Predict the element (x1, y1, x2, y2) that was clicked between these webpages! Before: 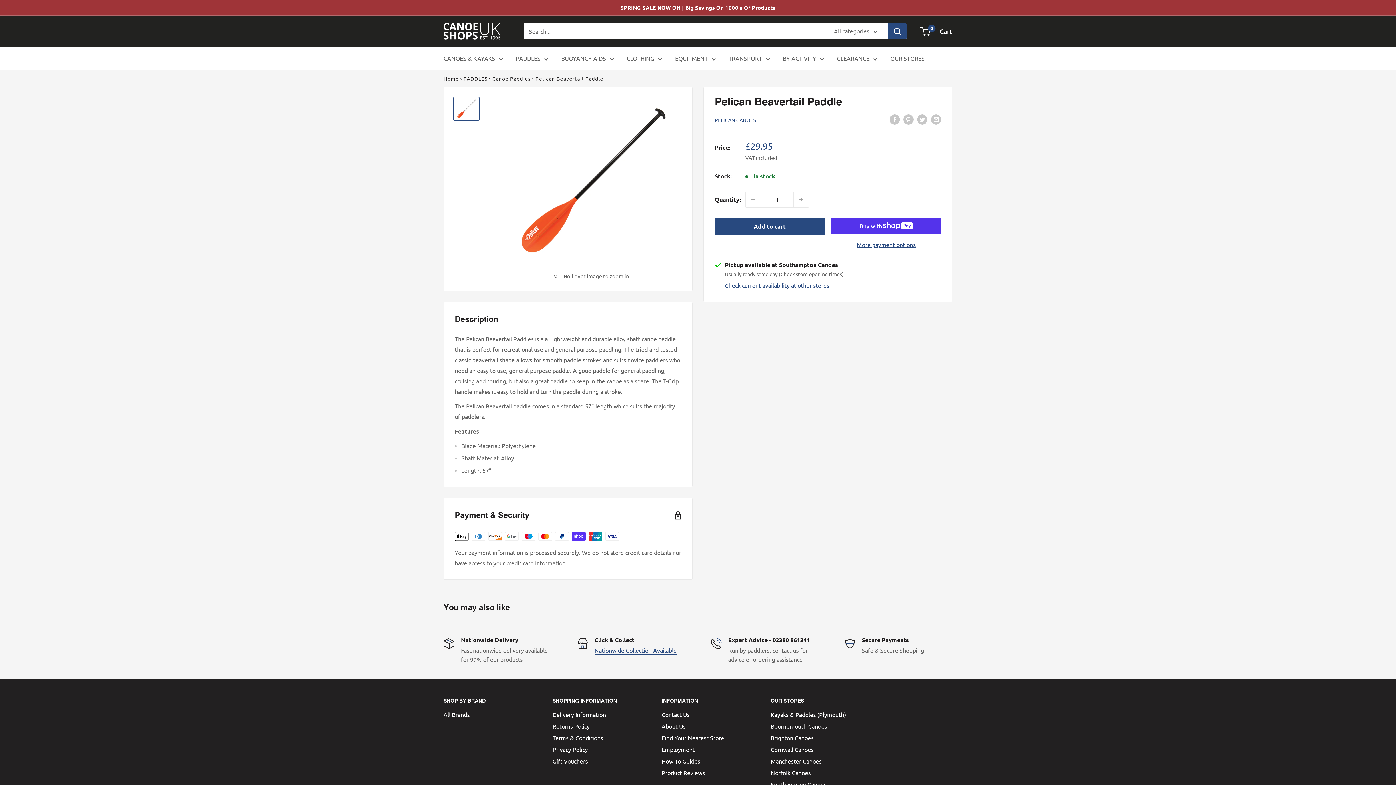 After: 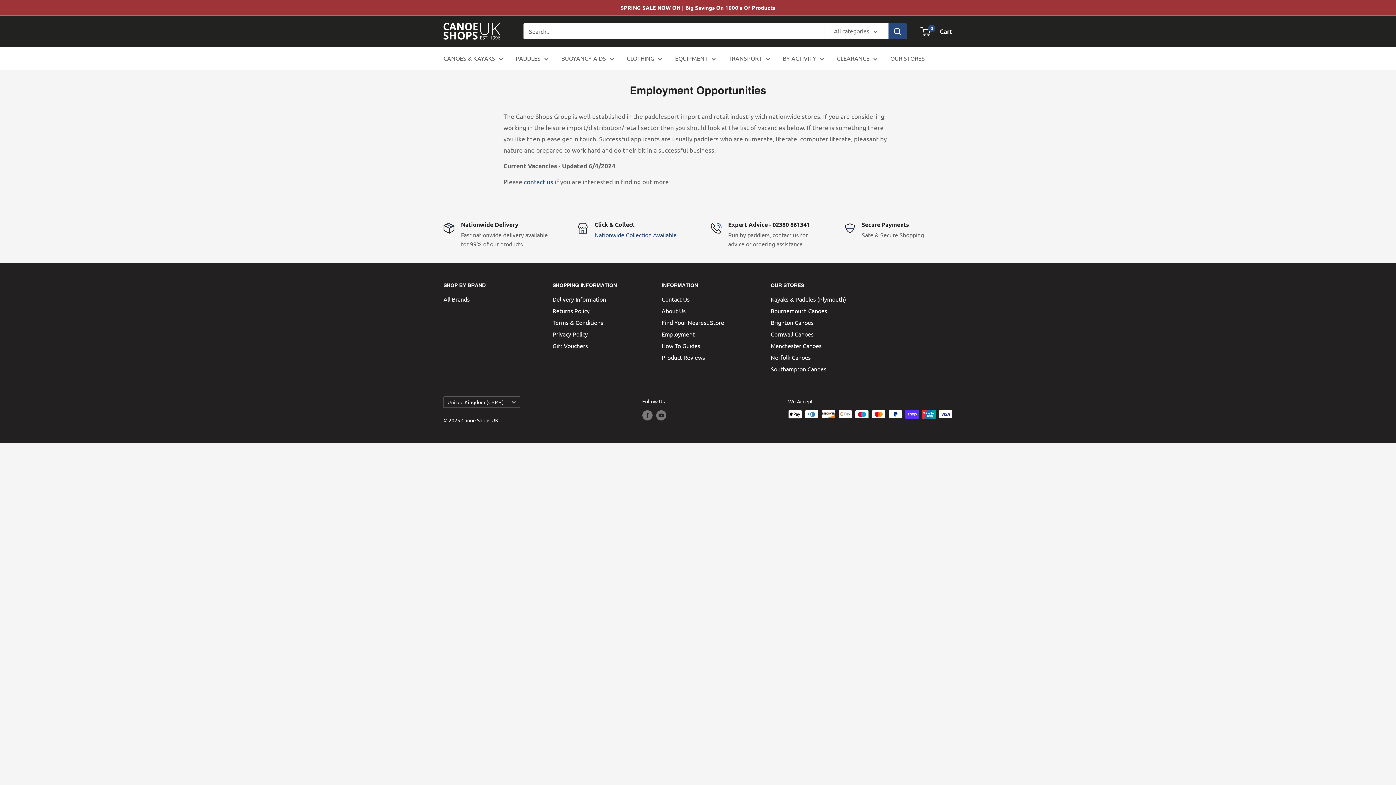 Action: bbox: (661, 744, 745, 755) label: Employment